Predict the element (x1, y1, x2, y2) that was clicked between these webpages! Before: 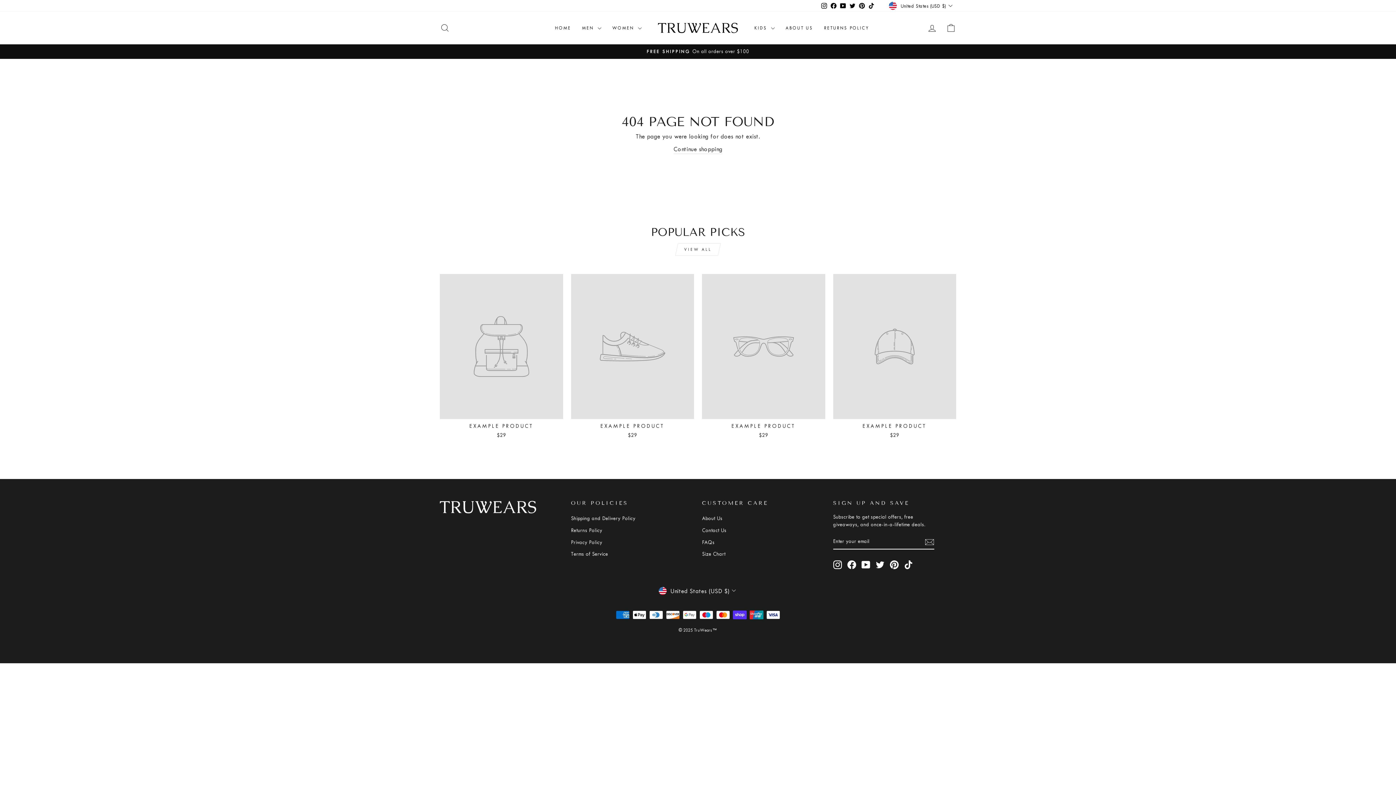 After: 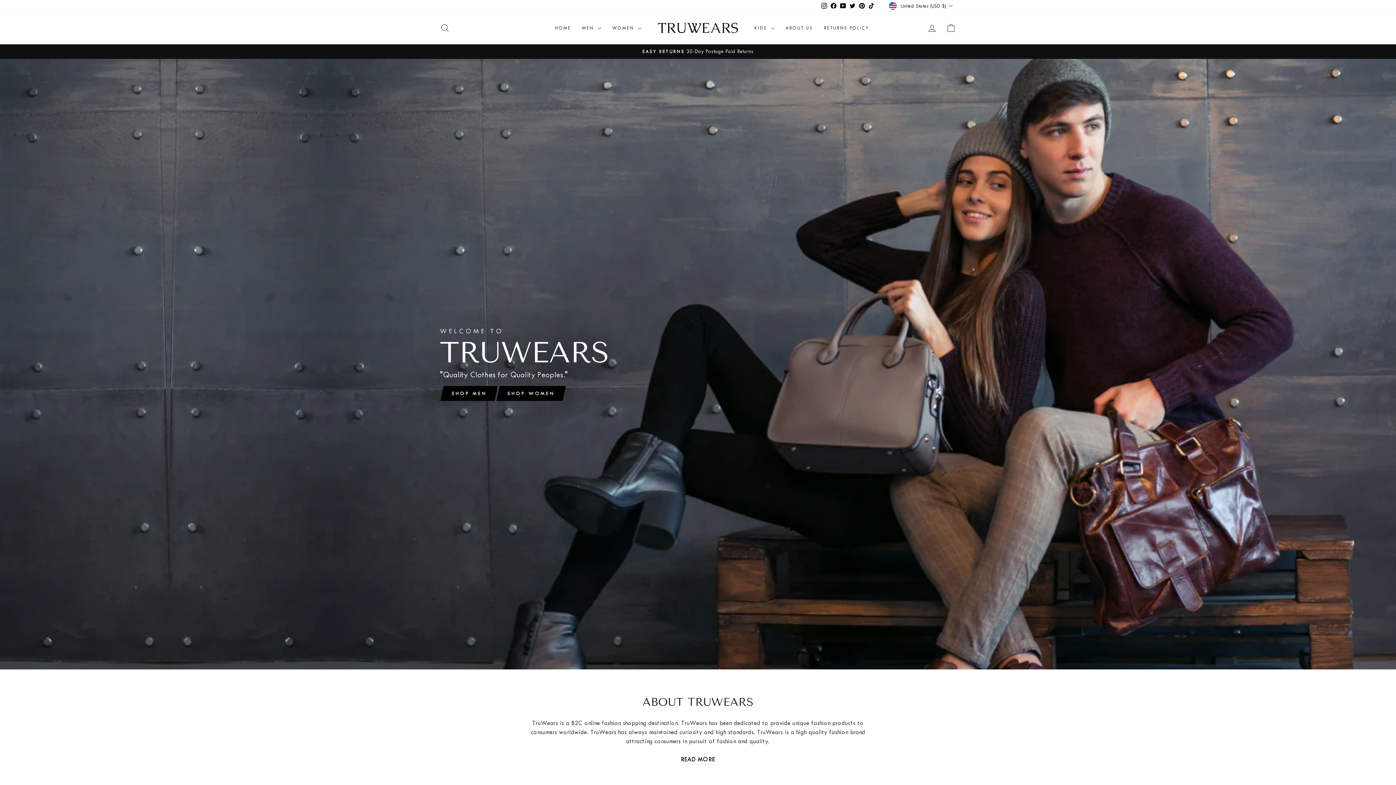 Action: bbox: (549, 21, 576, 33) label: HOME